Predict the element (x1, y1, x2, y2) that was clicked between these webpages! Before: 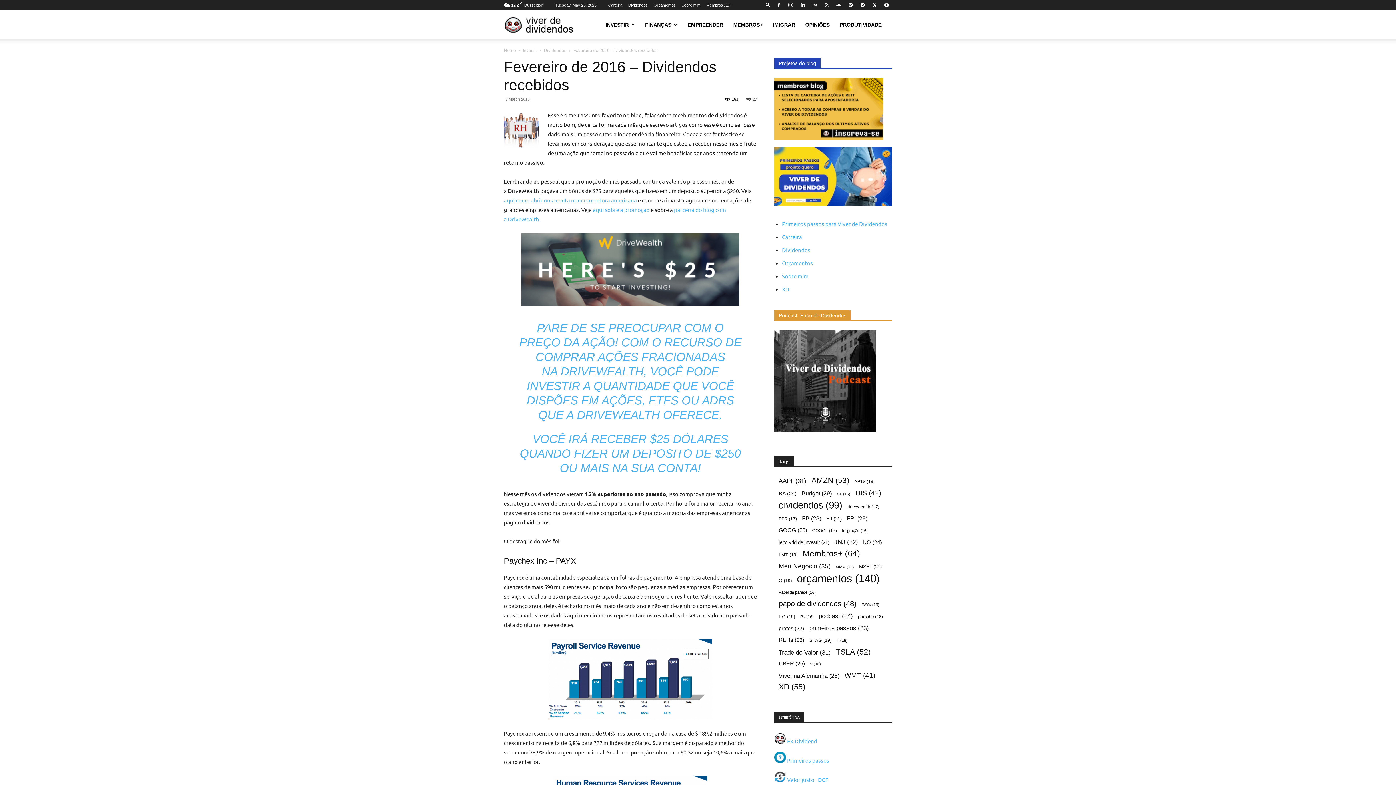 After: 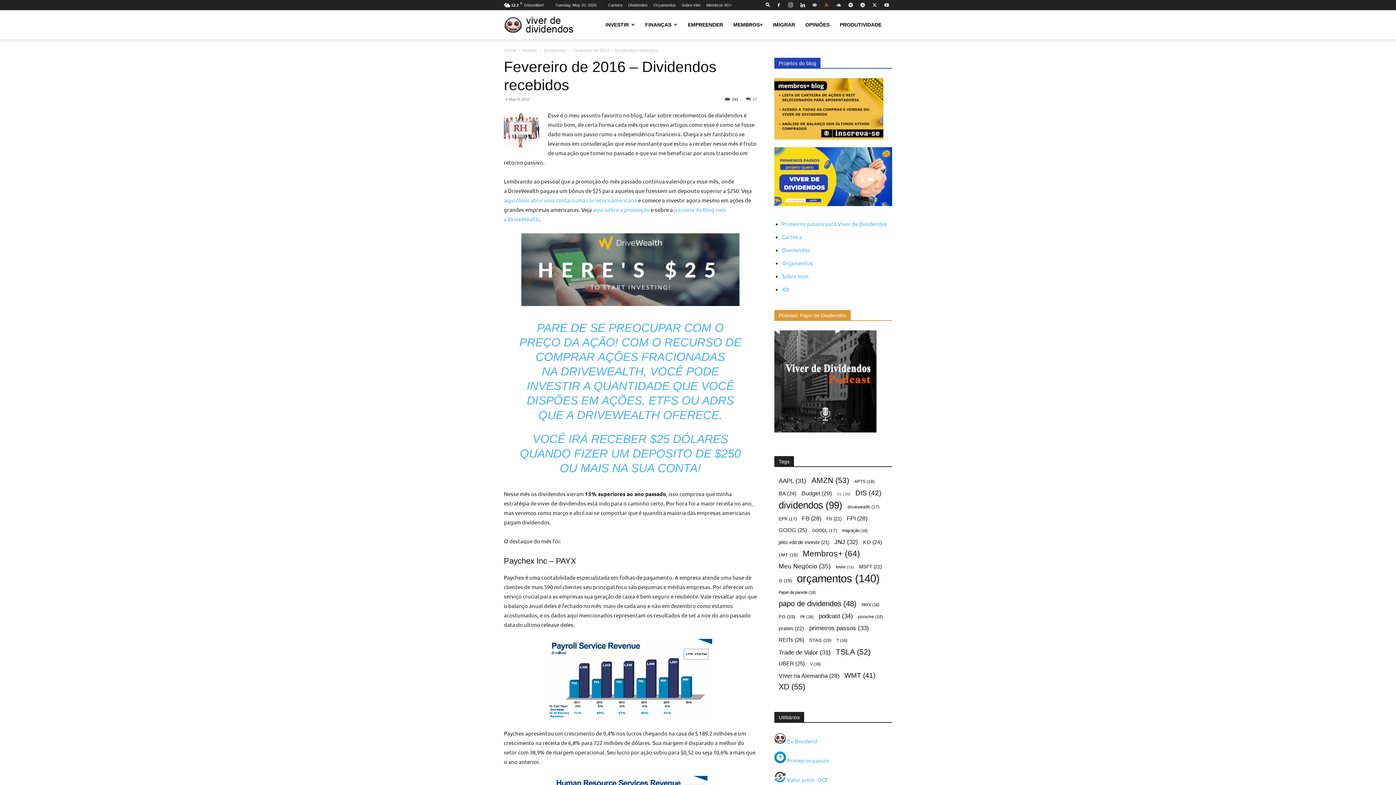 Action: bbox: (821, 0, 832, 10)